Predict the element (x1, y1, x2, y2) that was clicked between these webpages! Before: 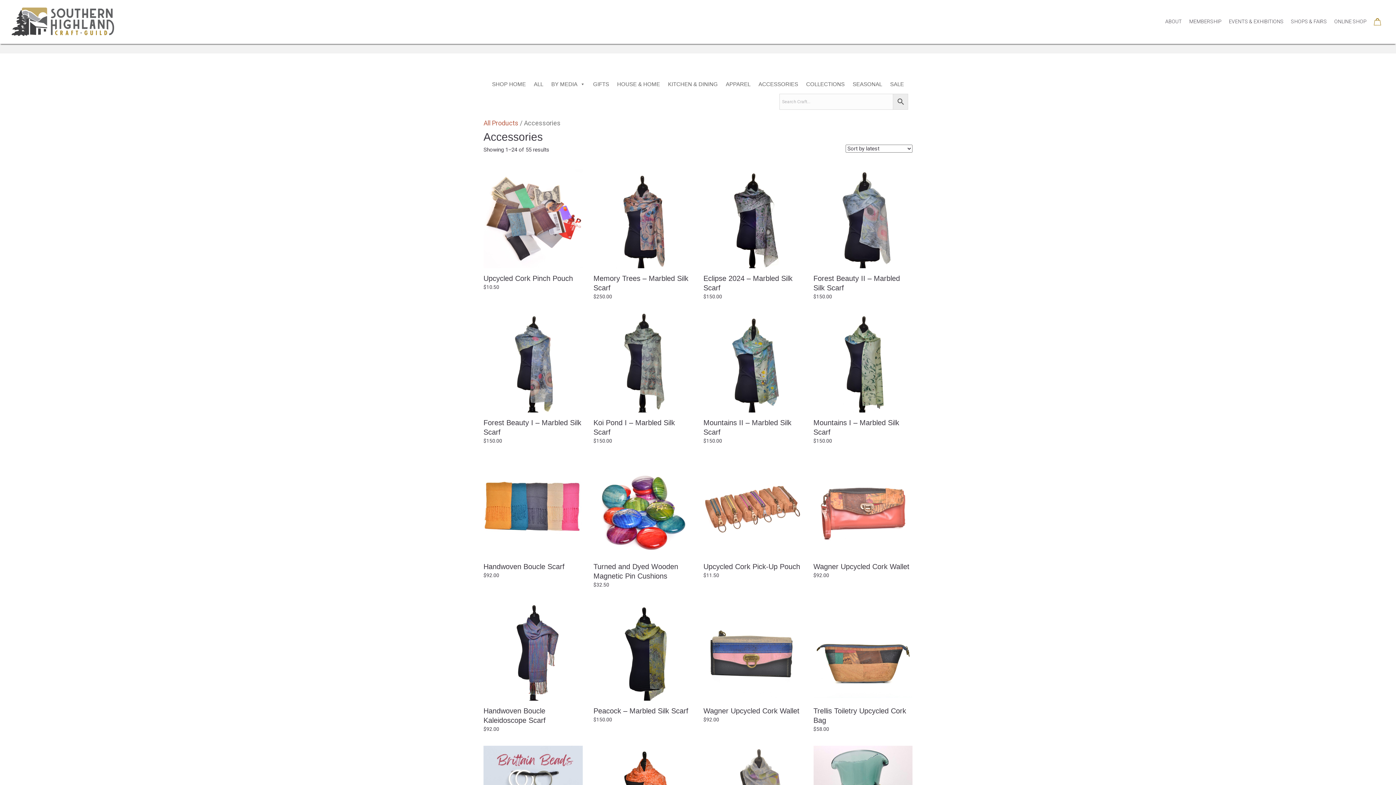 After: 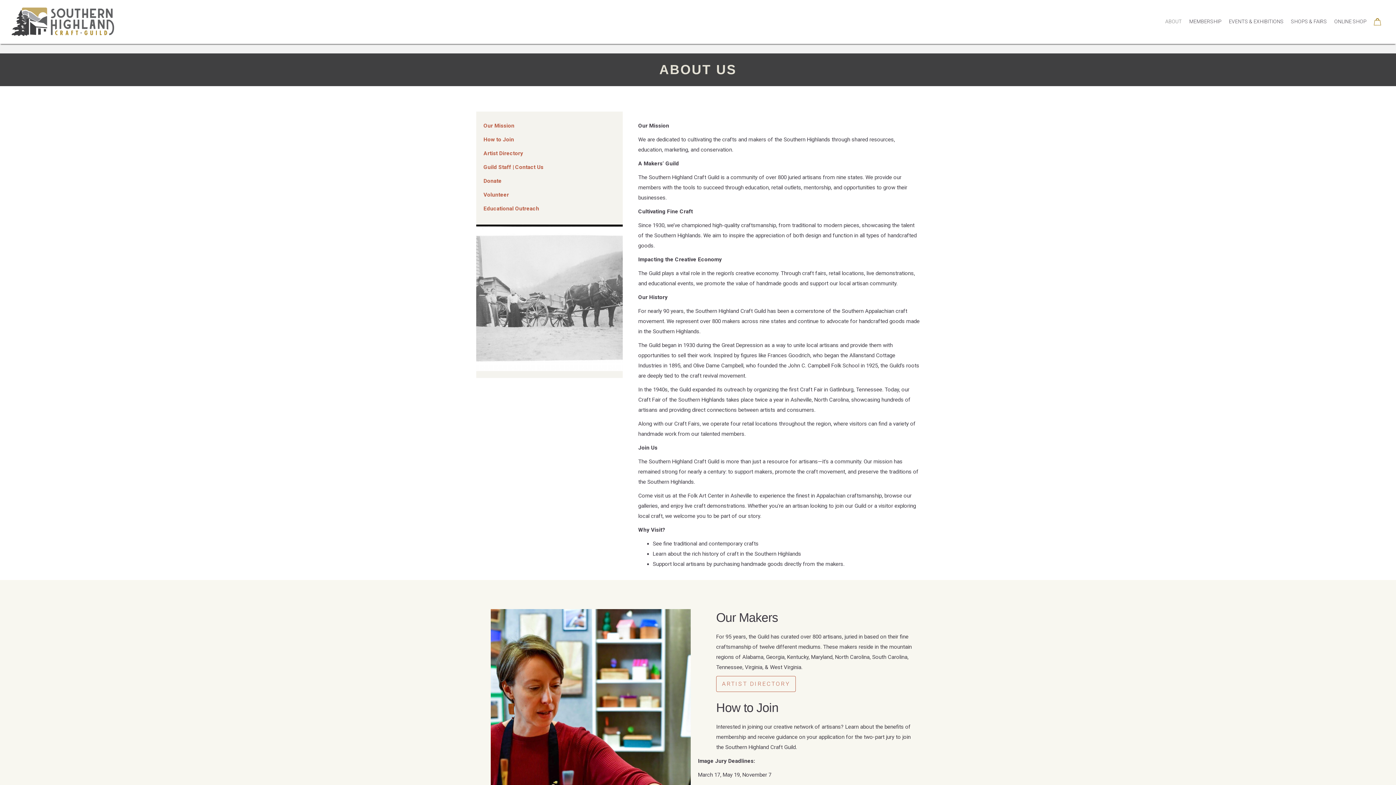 Action: label: ABOUT bbox: (1161, 12, 1185, 30)